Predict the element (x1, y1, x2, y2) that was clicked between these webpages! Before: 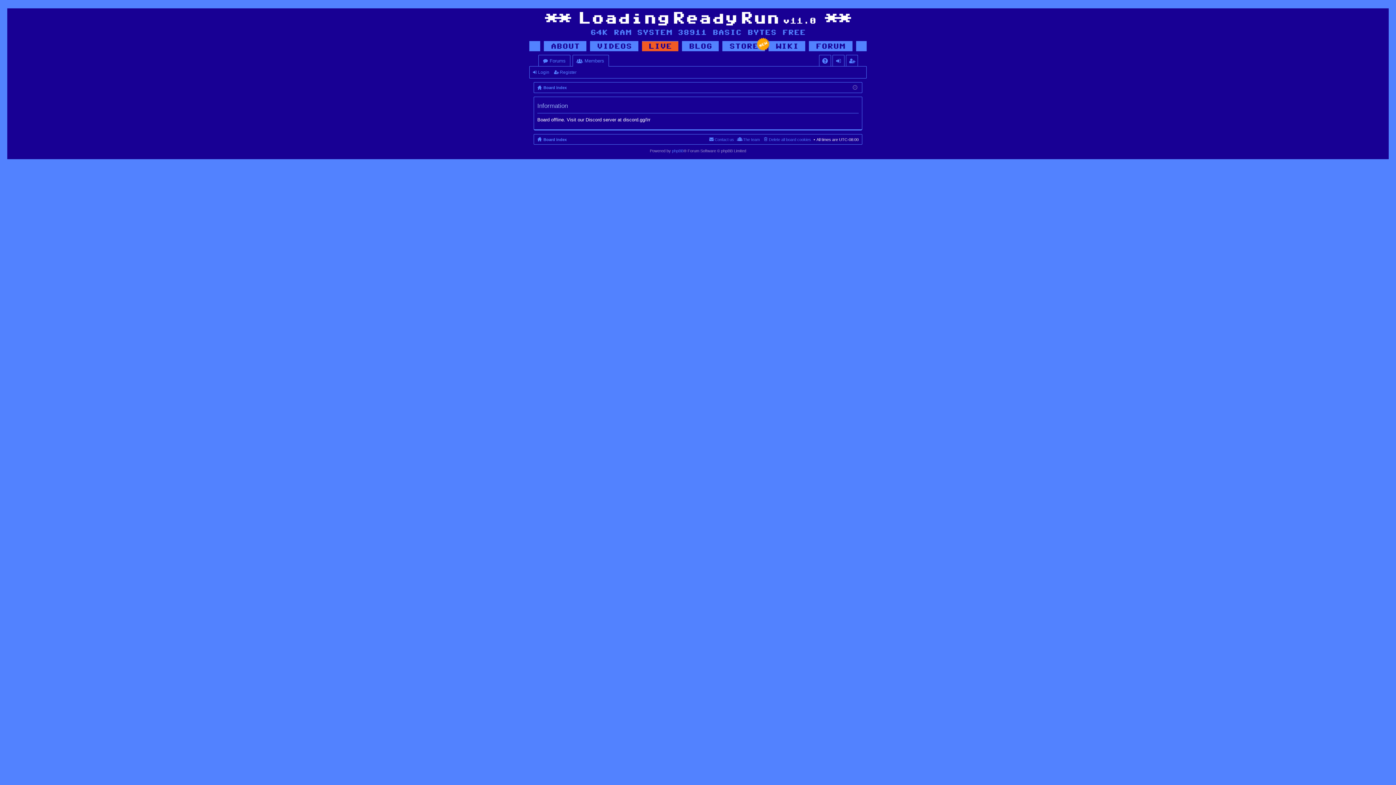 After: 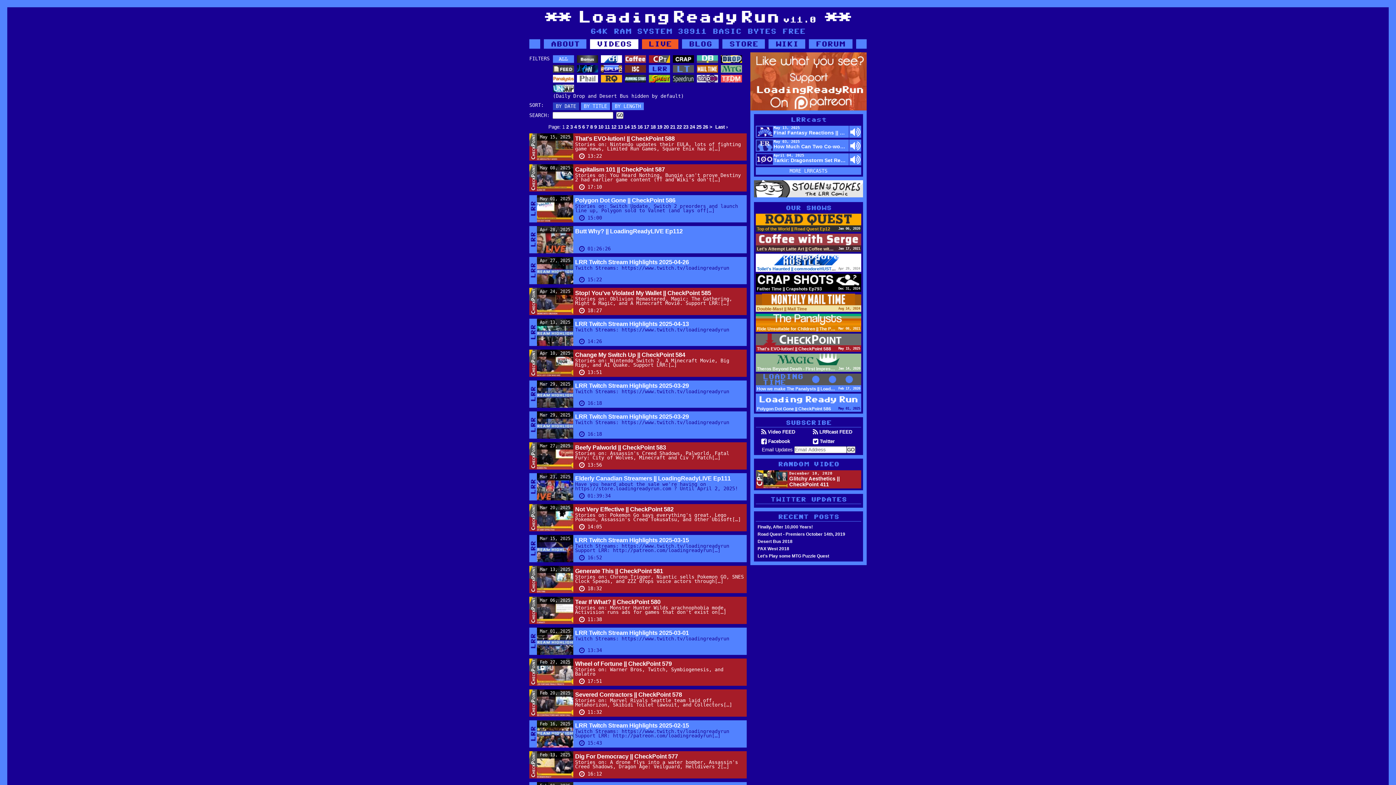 Action: bbox: (590, 41, 638, 51)